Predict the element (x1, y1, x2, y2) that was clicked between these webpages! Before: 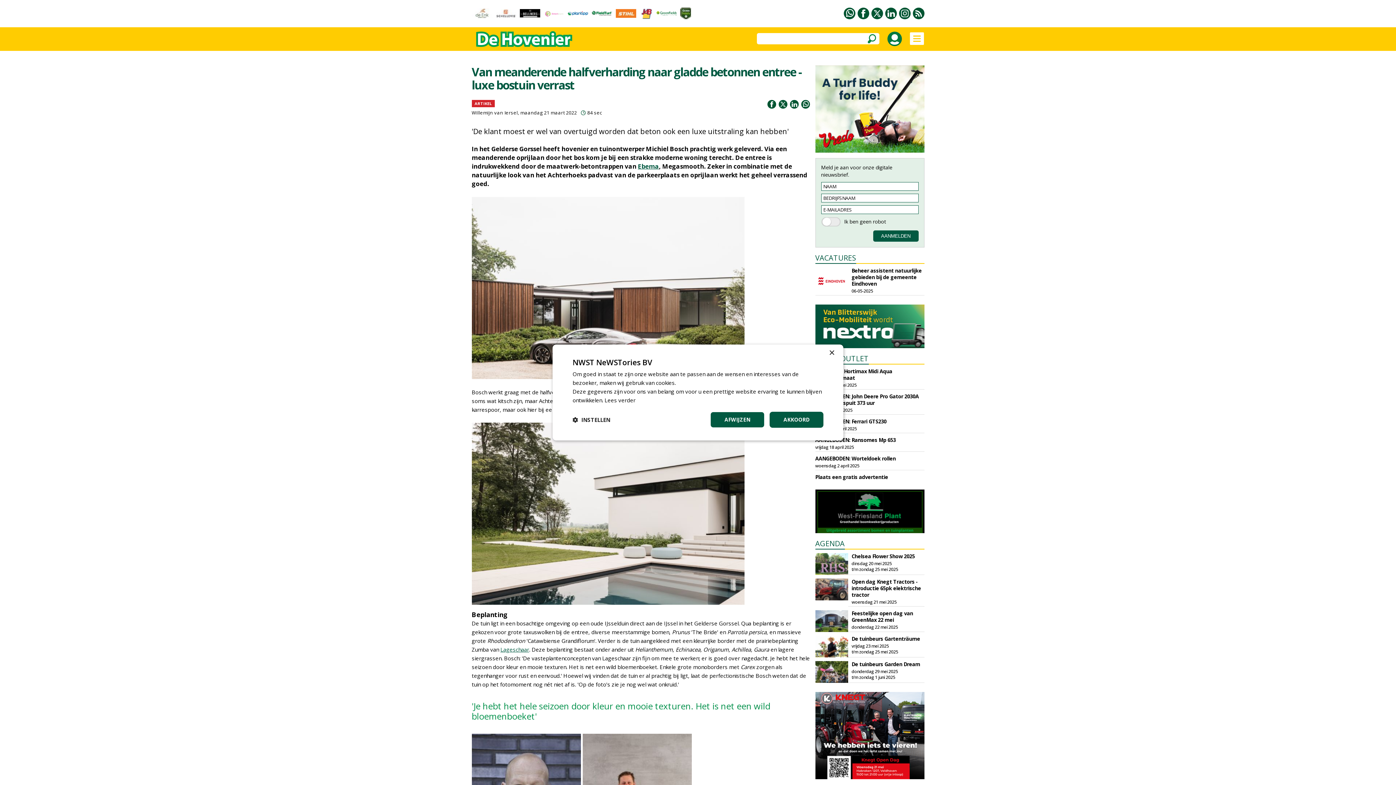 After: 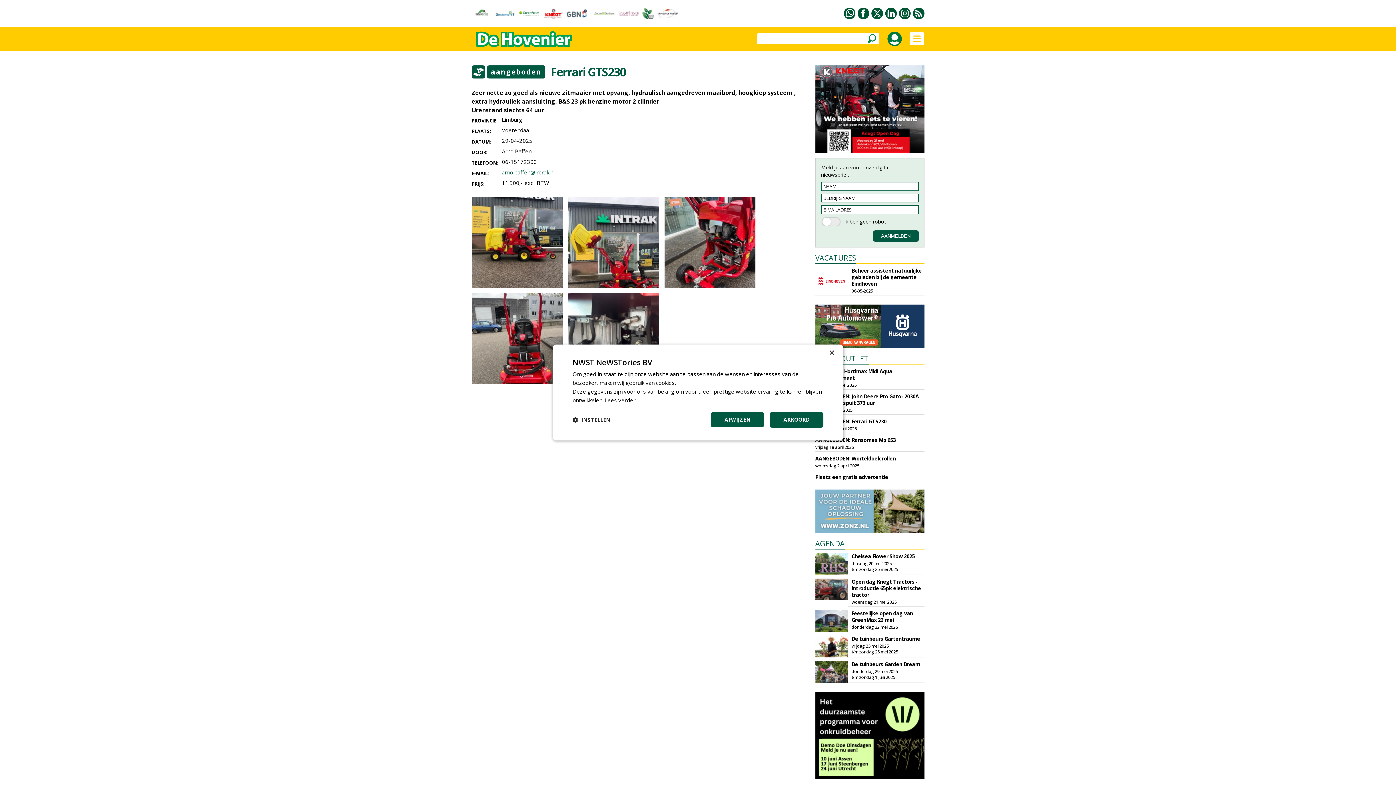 Action: bbox: (815, 418, 886, 425) label: AANGEBODEN: Ferrari GTS230